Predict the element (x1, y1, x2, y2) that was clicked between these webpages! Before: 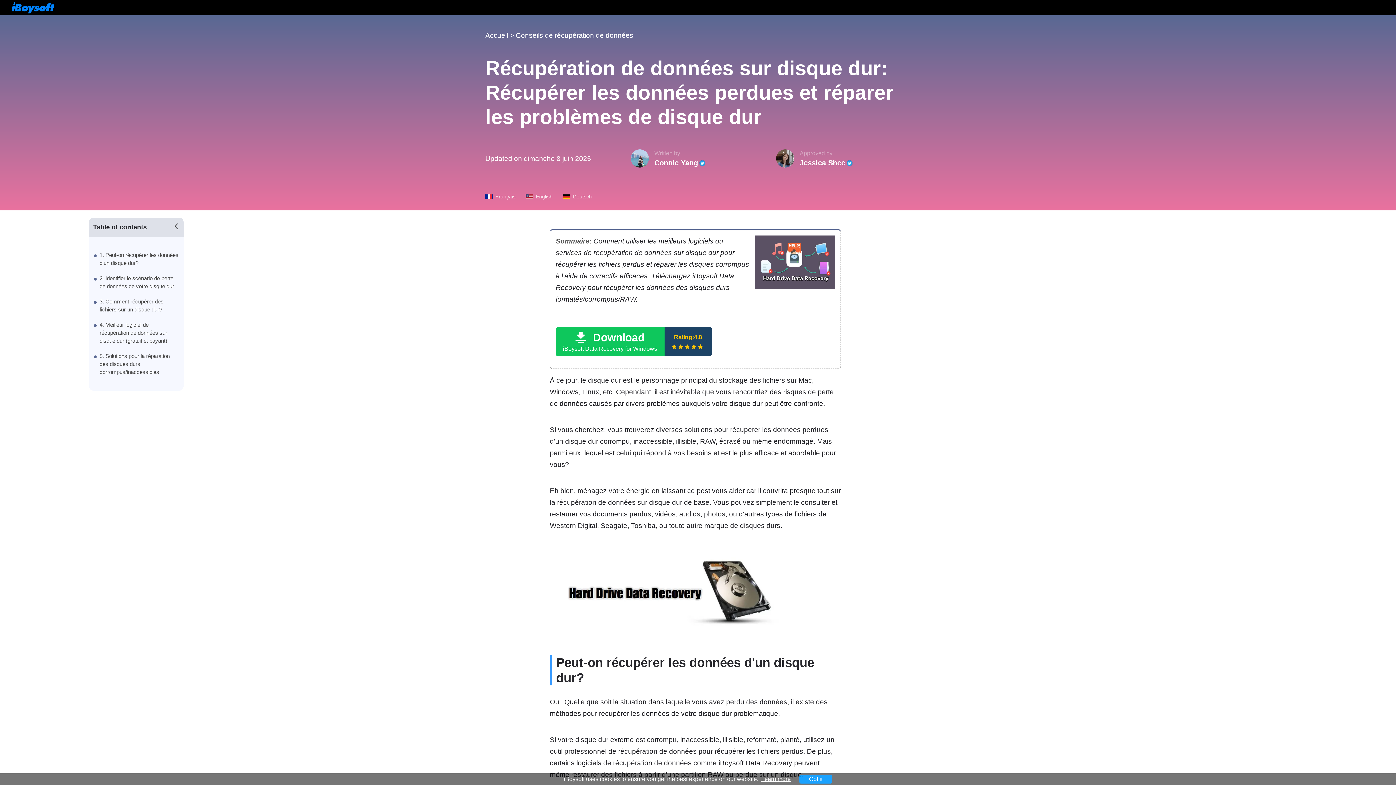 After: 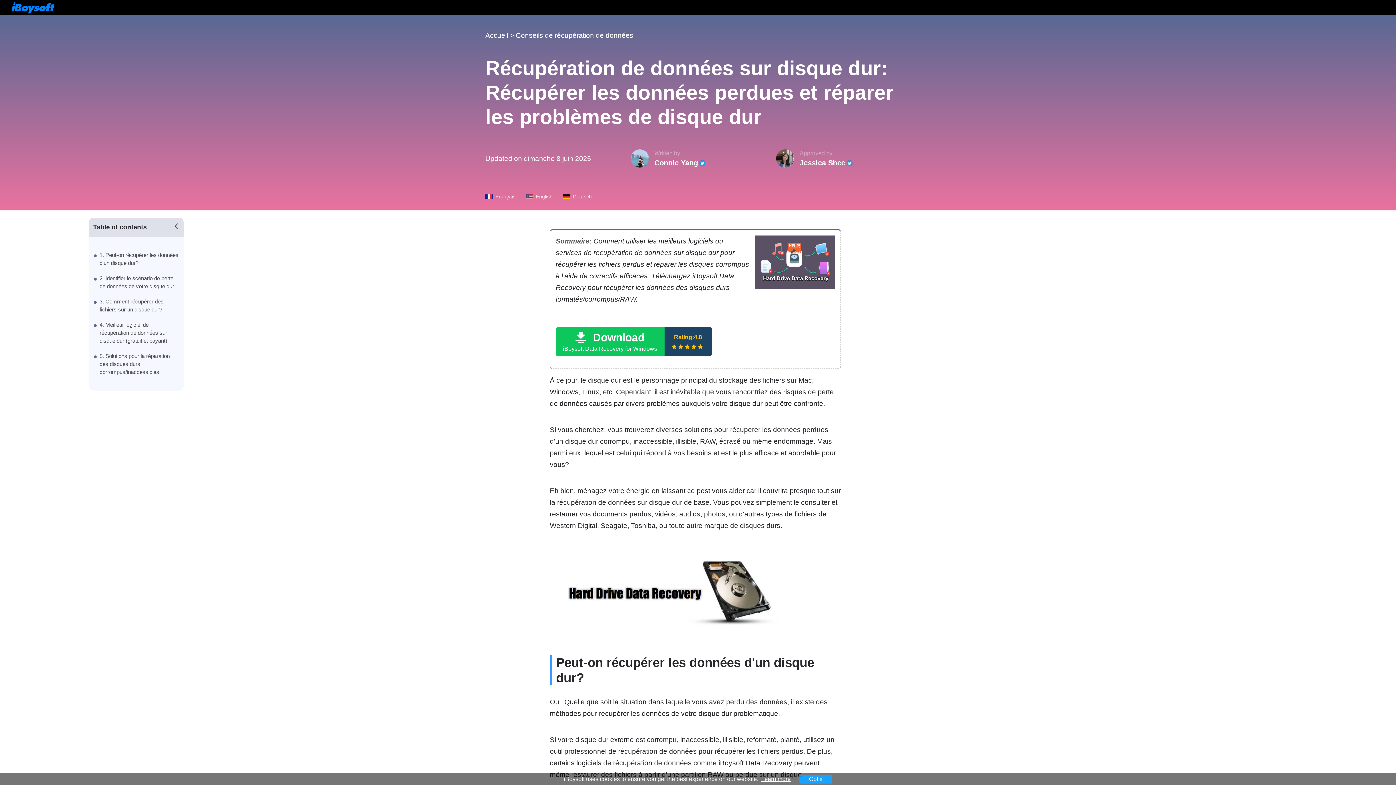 Action: bbox: (846, 158, 854, 166)